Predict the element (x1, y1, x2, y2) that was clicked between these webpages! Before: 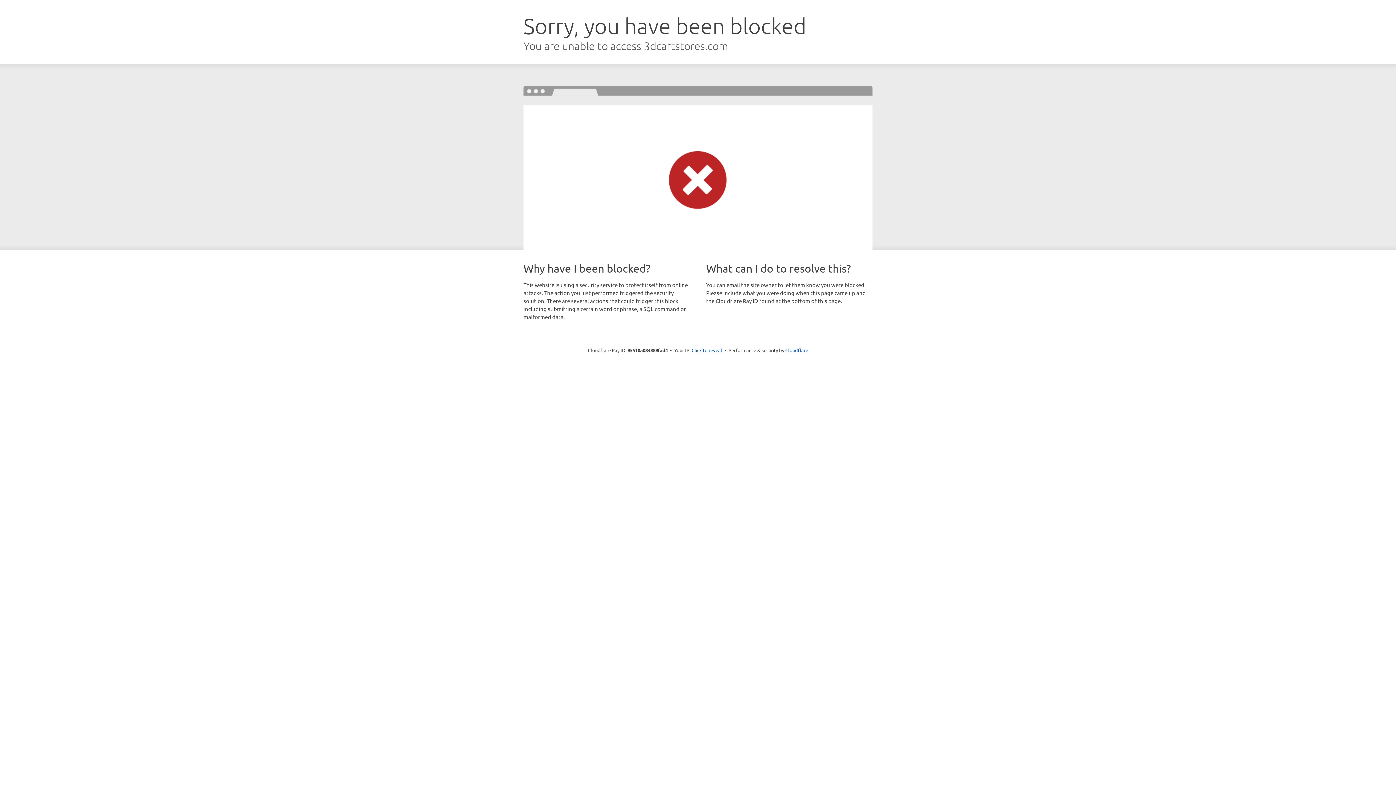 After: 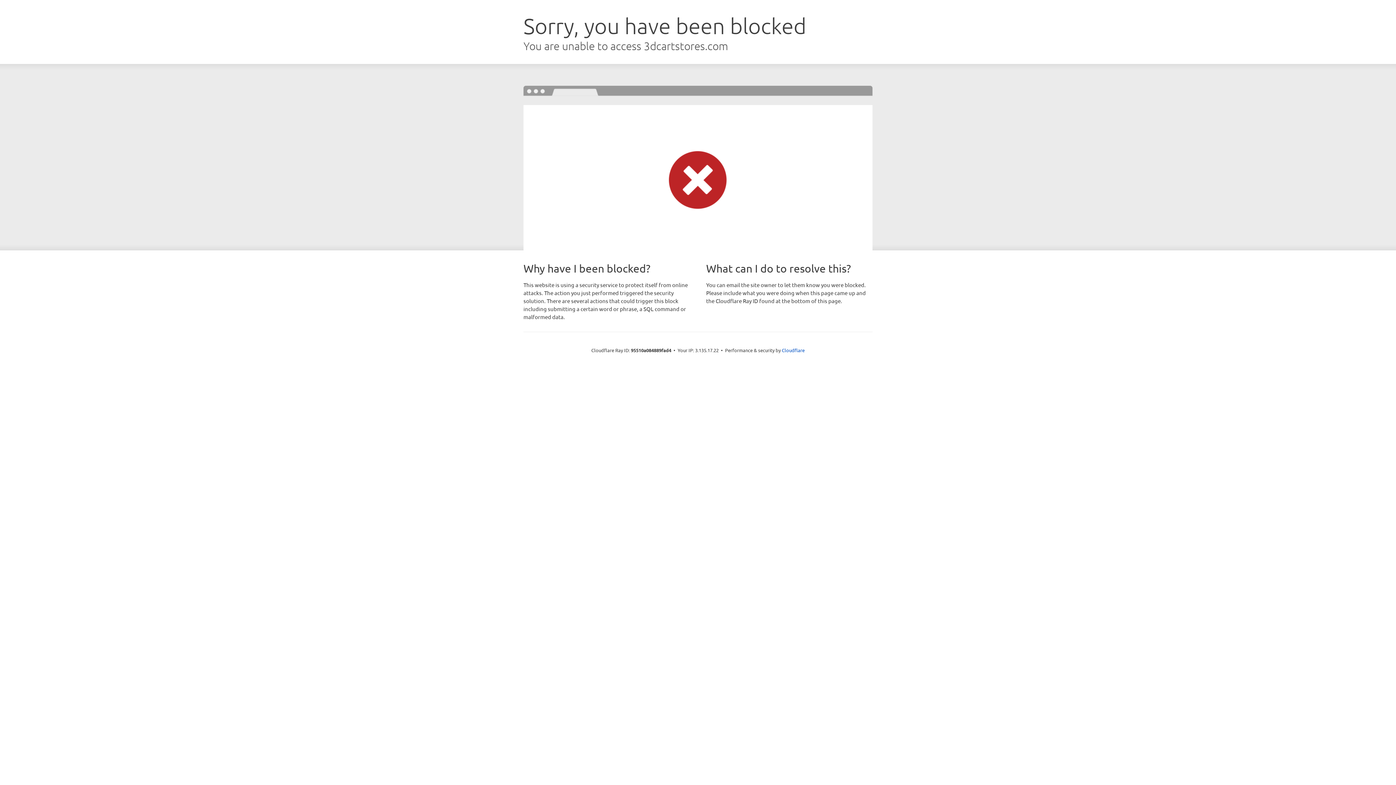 Action: bbox: (691, 346, 722, 353) label: Click to reveal